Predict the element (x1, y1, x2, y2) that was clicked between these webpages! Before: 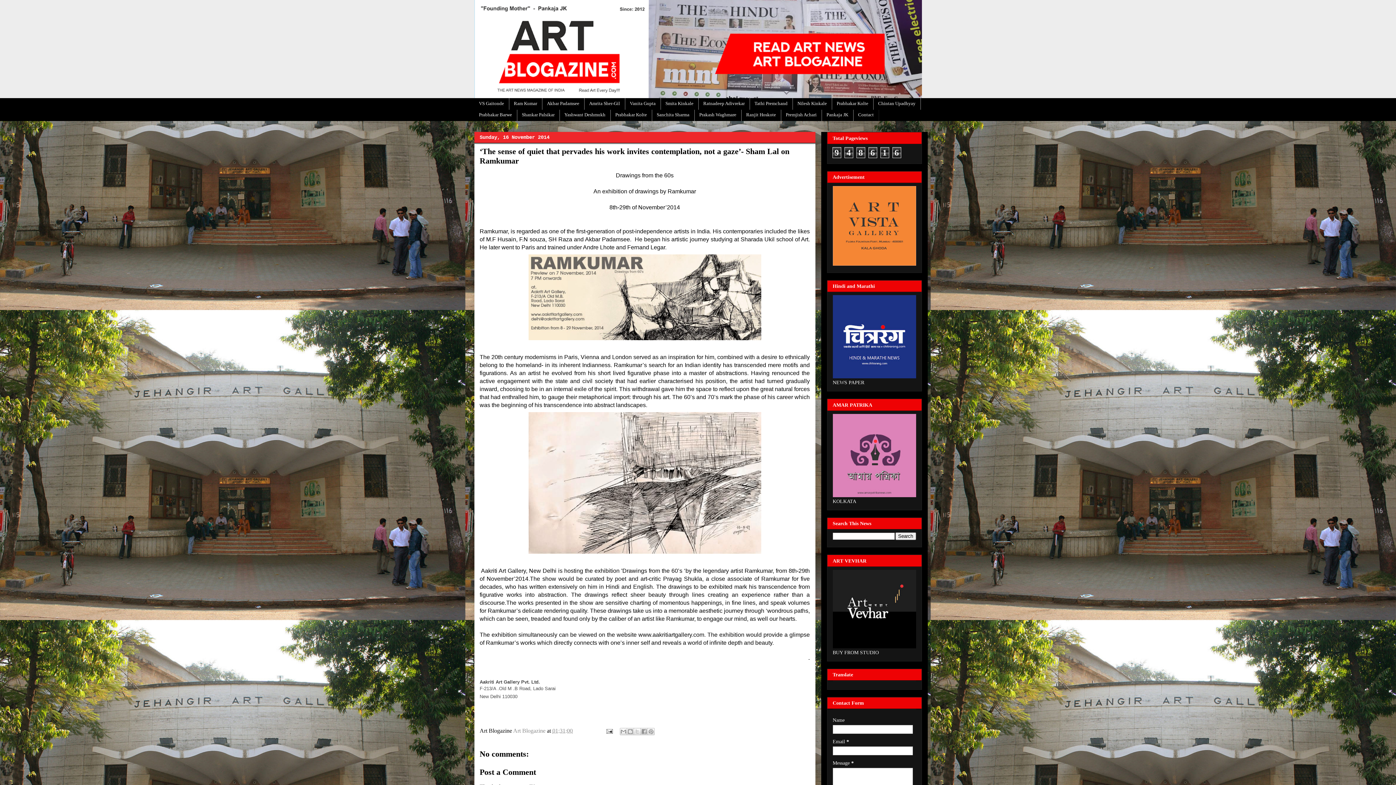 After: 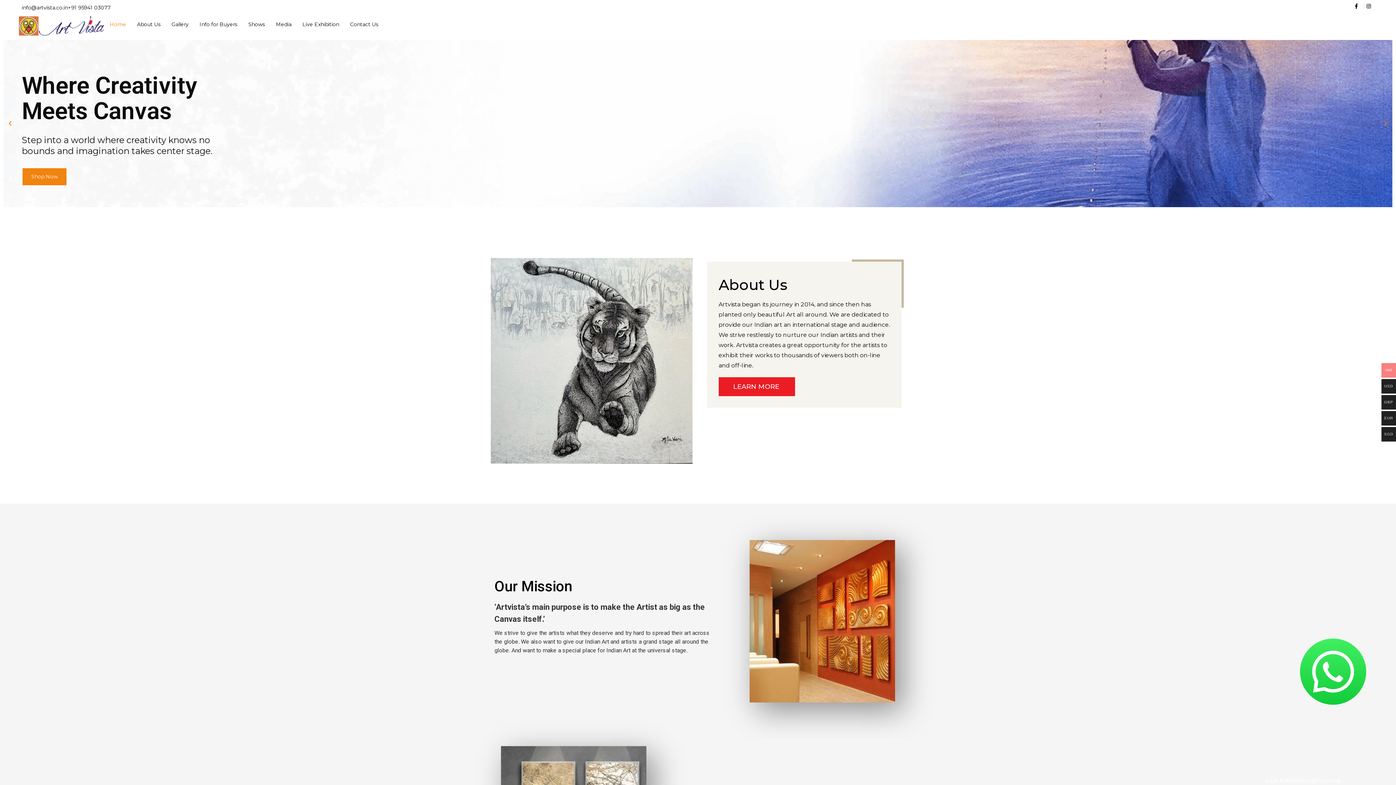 Action: bbox: (832, 261, 916, 266)